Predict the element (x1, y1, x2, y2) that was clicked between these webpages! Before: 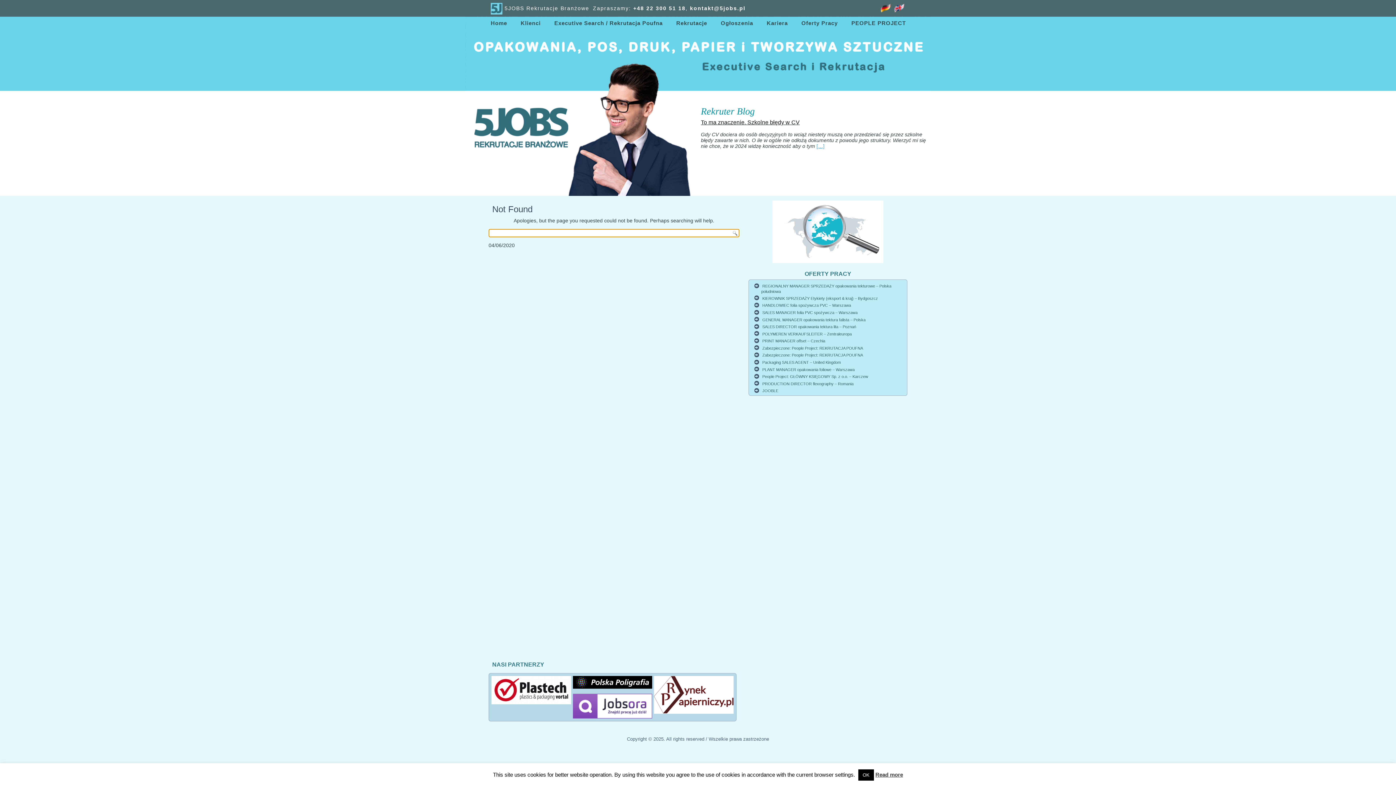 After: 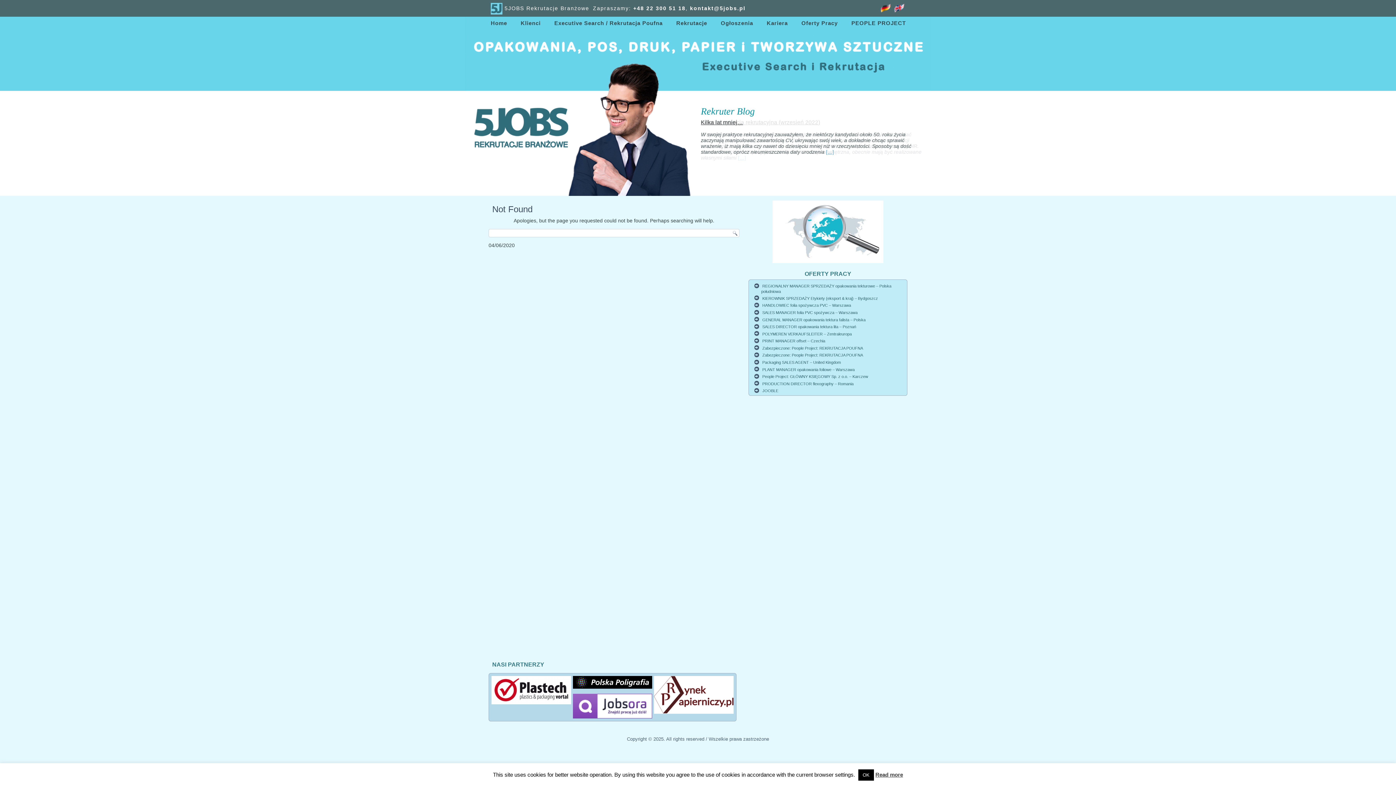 Action: label: +48 22 300 51 18 bbox: (633, 5, 685, 11)